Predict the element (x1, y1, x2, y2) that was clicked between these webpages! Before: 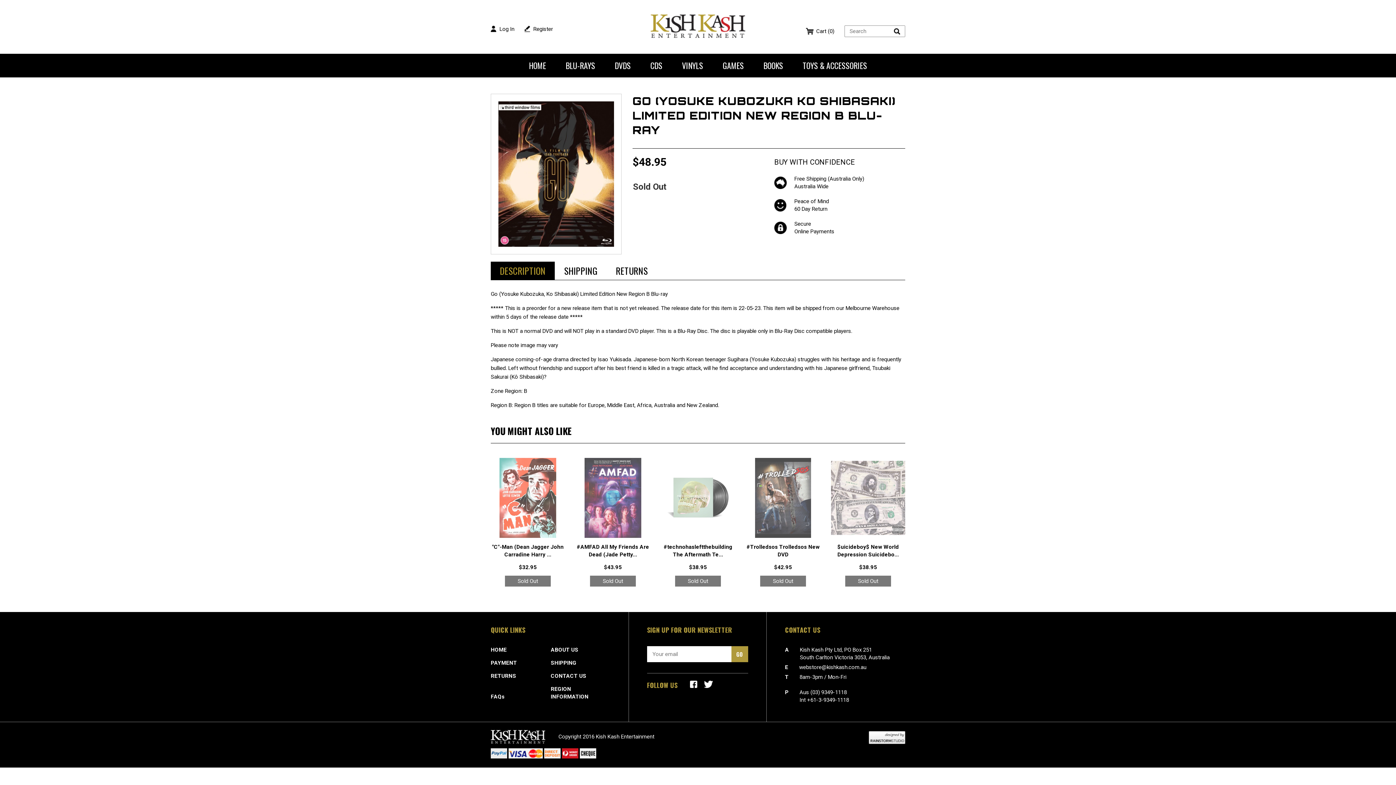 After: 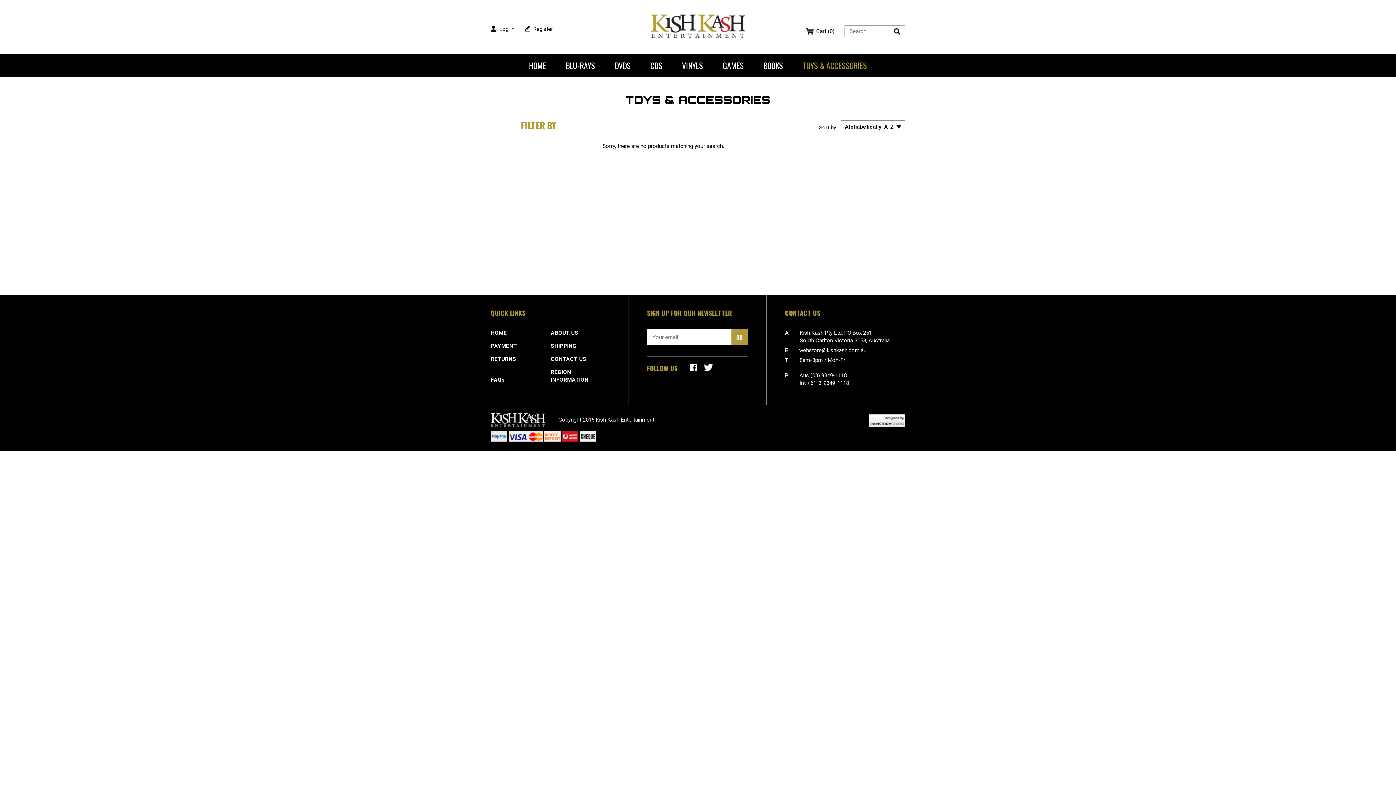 Action: bbox: (793, 53, 876, 77) label: TOYS & ACCESSORIES